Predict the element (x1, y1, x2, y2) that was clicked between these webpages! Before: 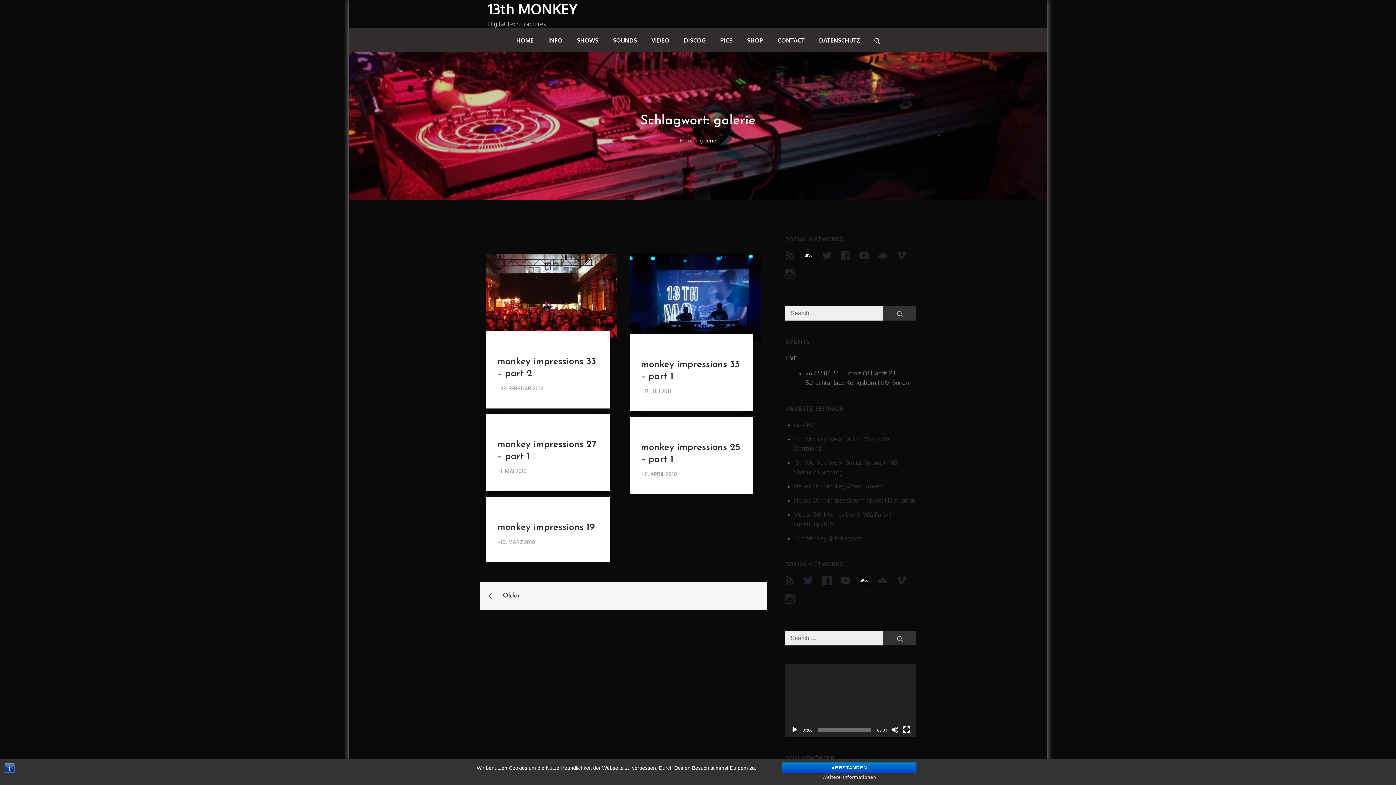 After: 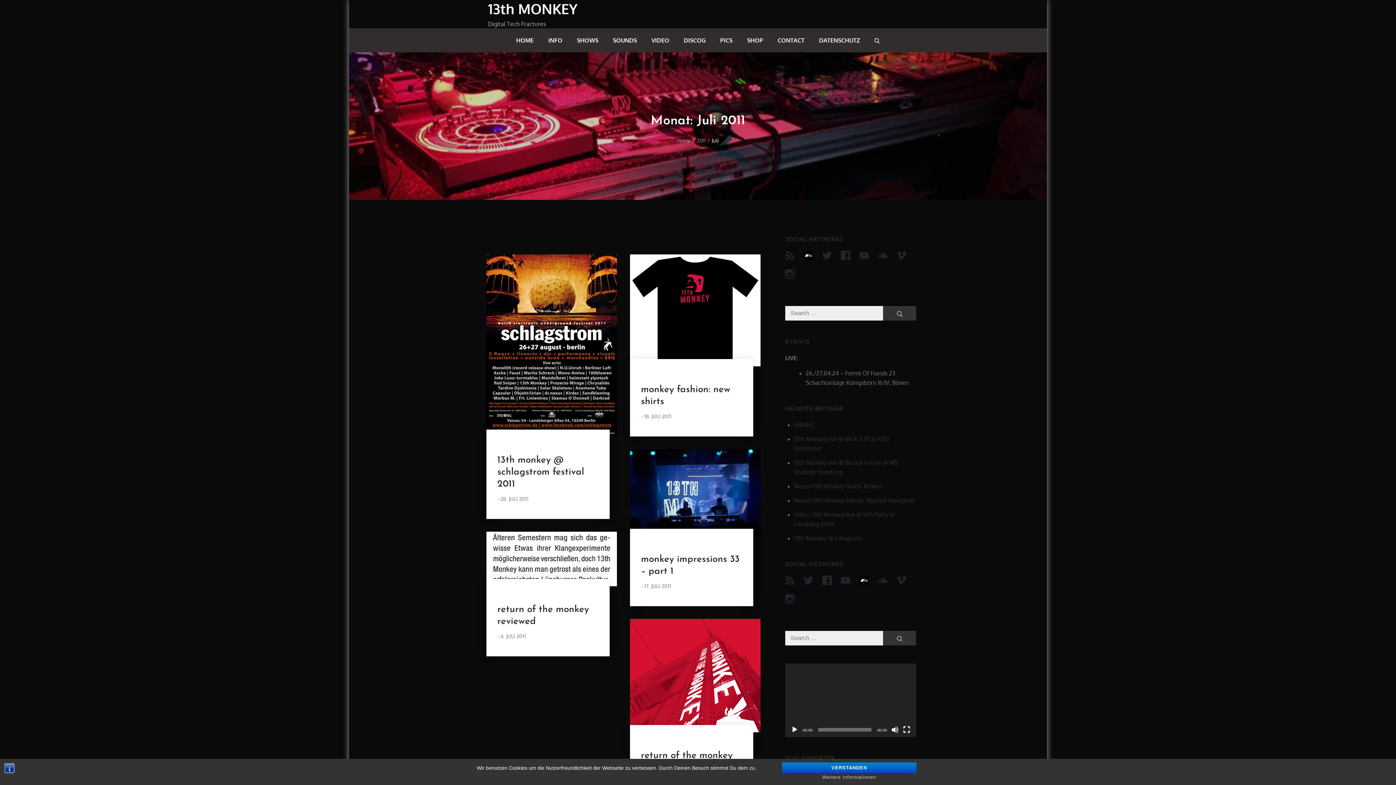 Action: bbox: (641, 388, 671, 394) label: 17. JULI 2011